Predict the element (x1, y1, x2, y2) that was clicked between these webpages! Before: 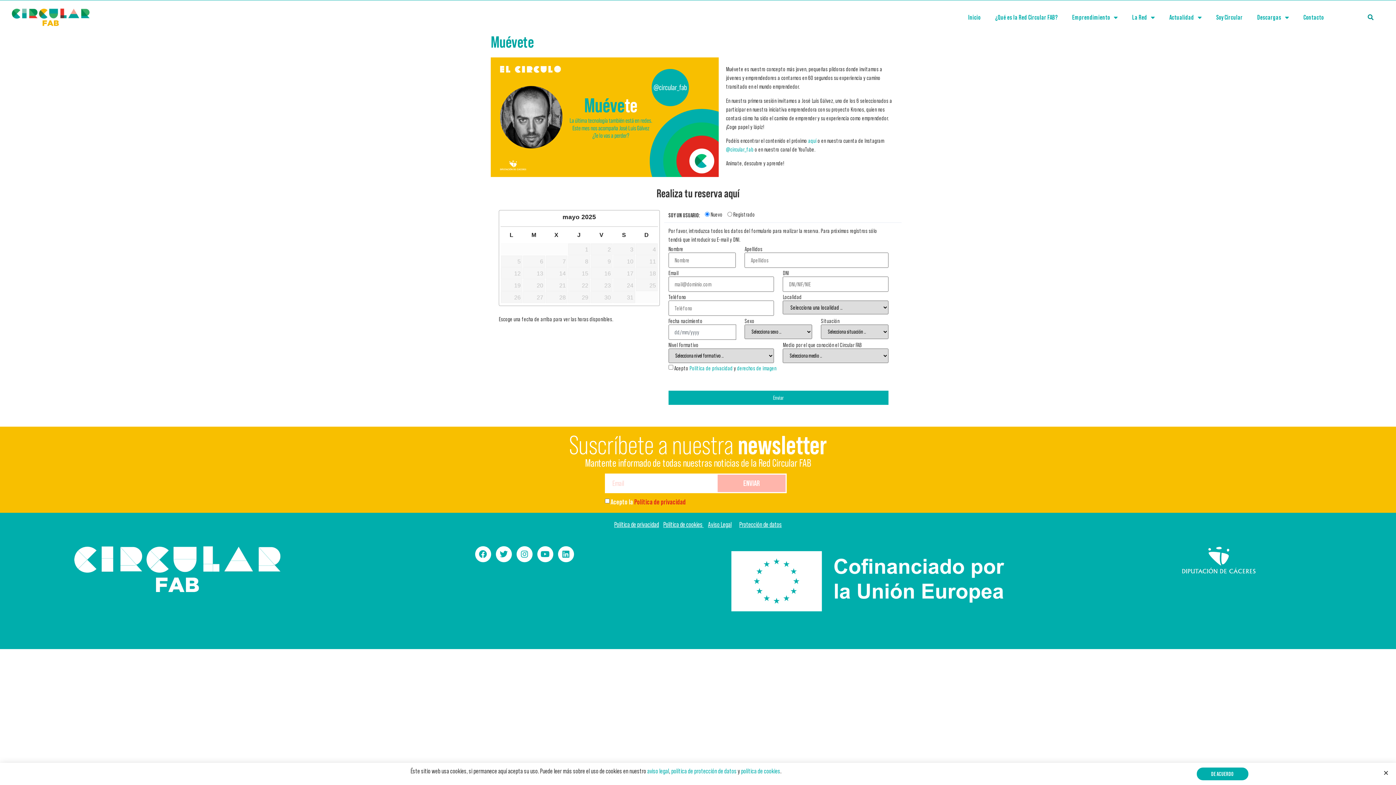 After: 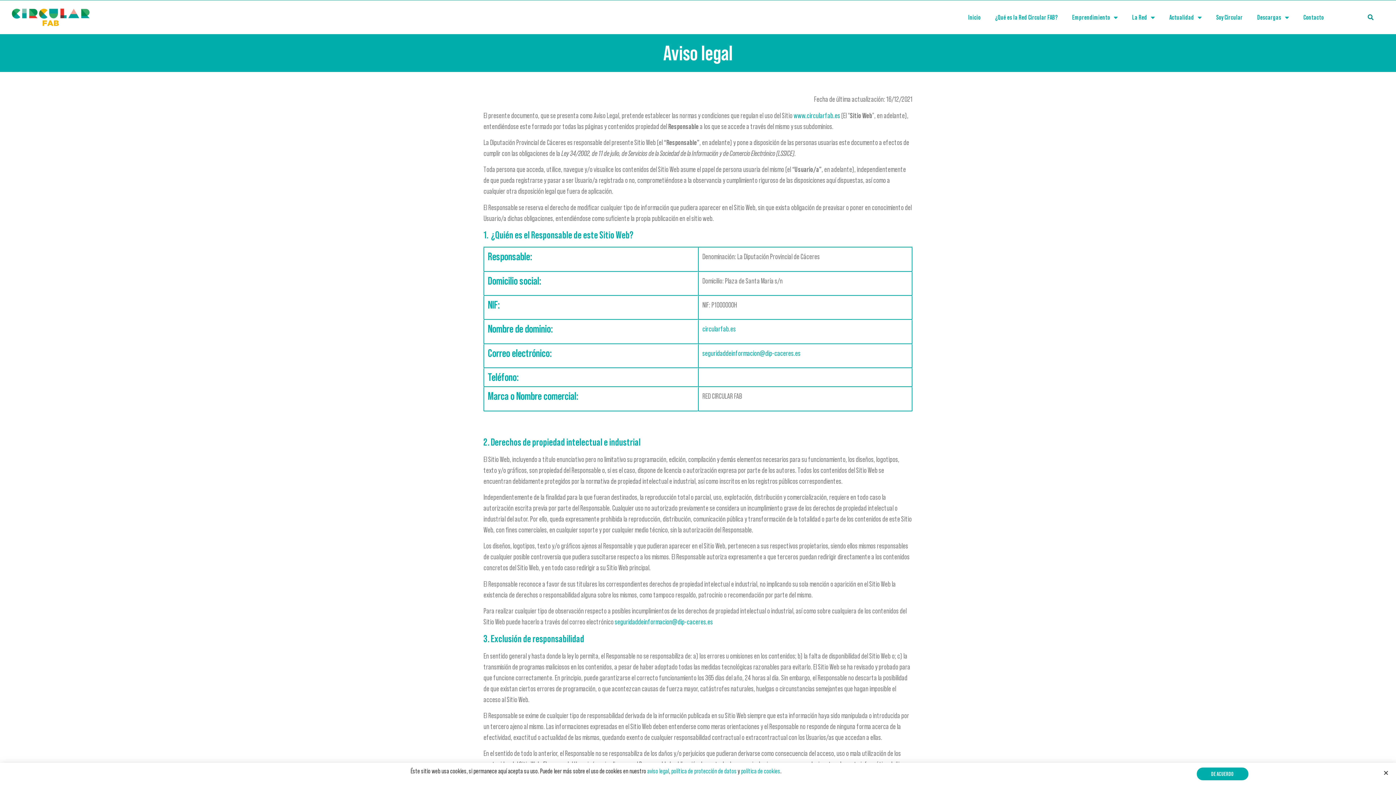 Action: label: aviso legal bbox: (647, 767, 669, 775)